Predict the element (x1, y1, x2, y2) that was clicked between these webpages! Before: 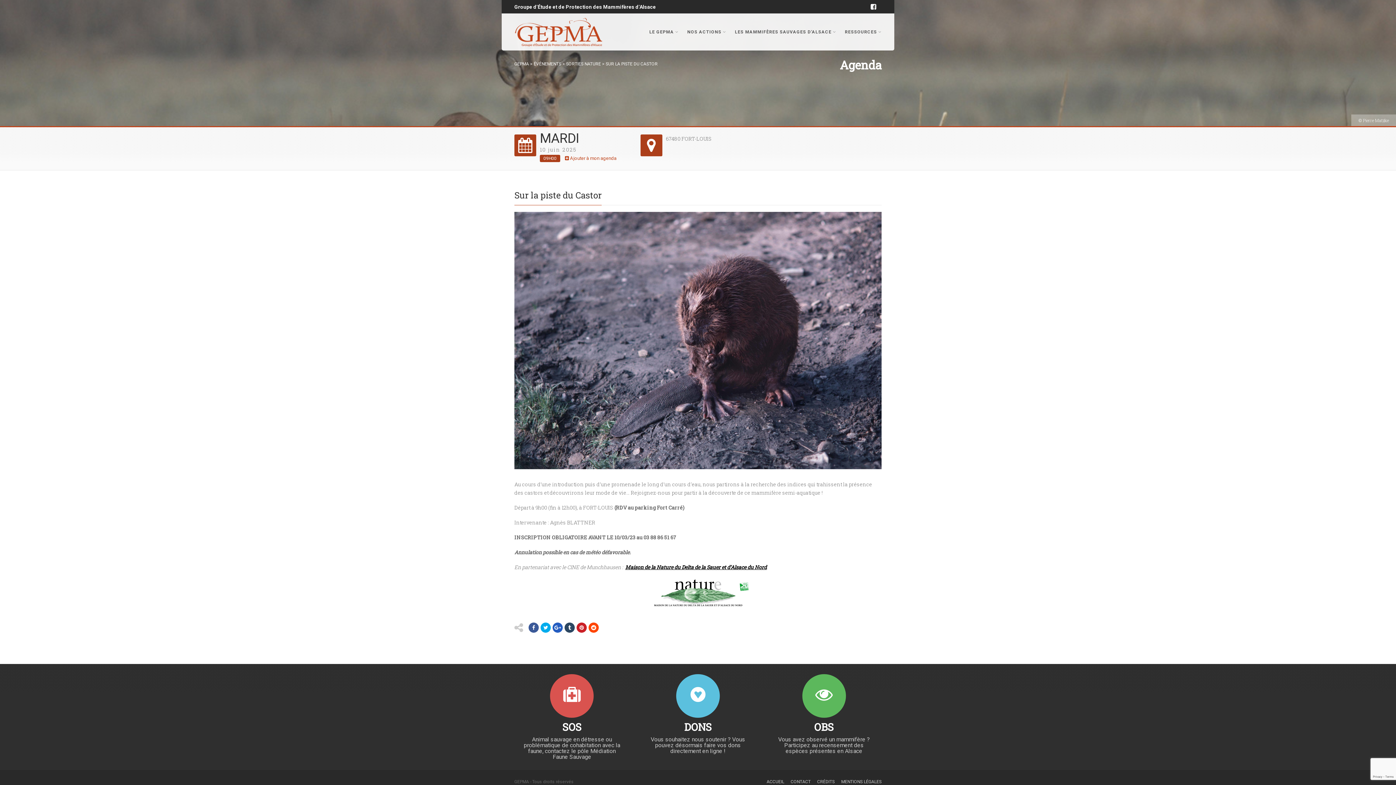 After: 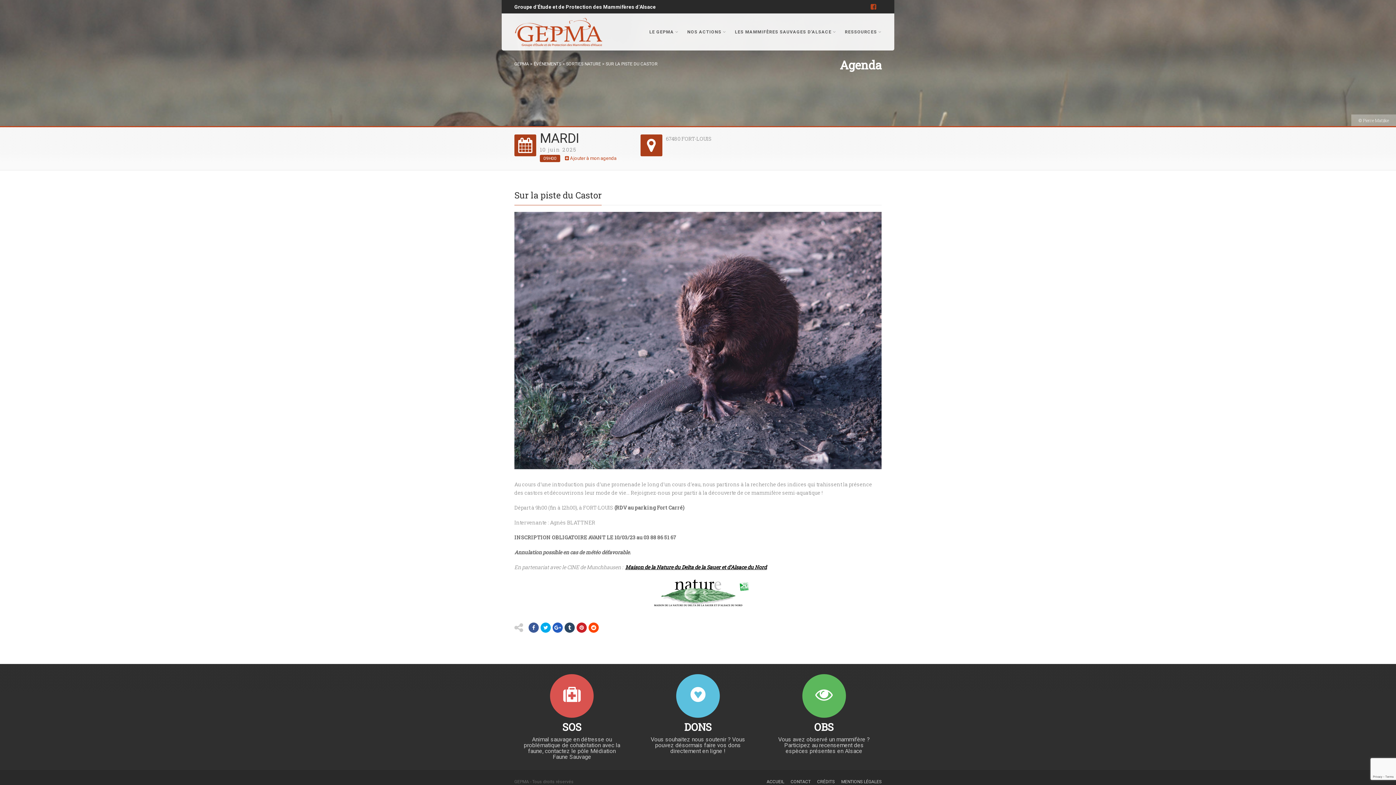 Action: bbox: (869, 0, 878, 13)